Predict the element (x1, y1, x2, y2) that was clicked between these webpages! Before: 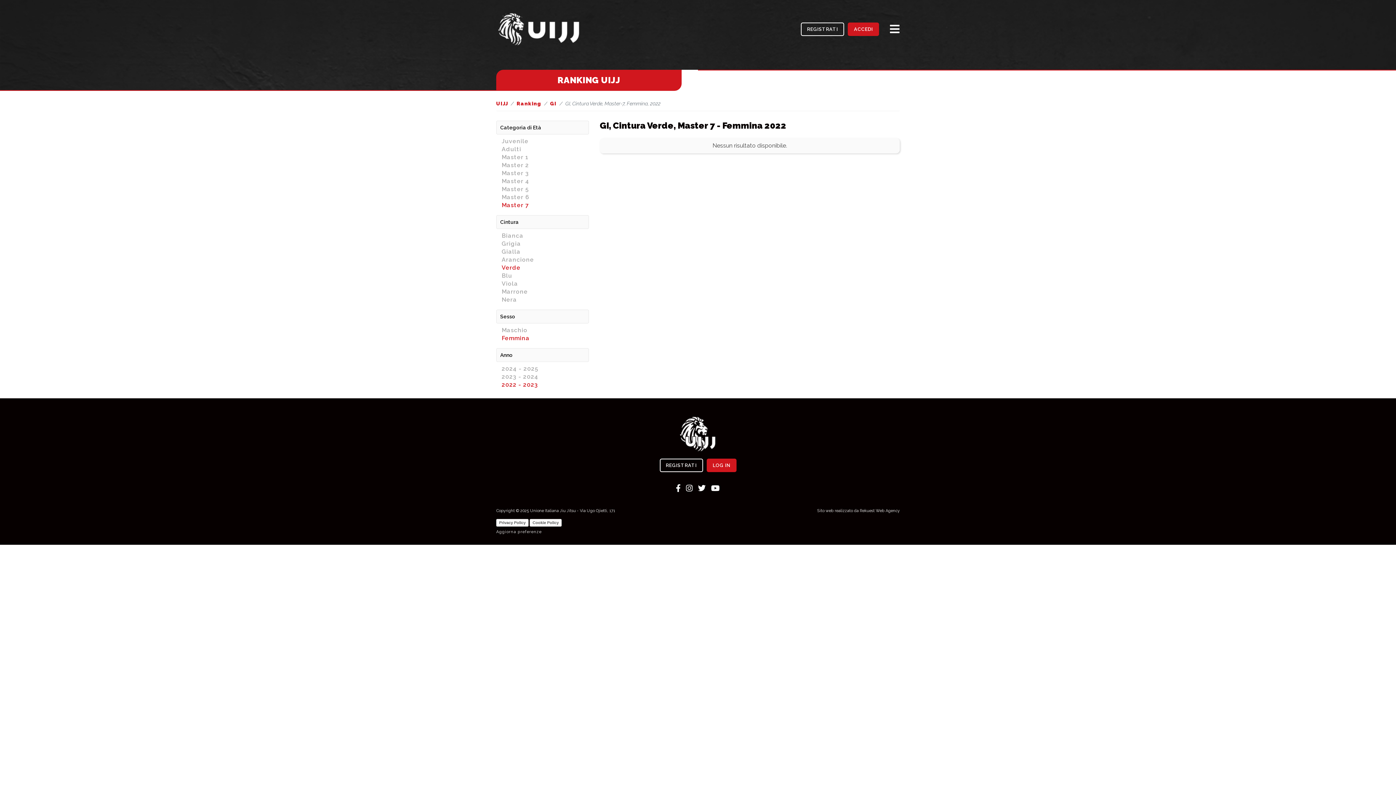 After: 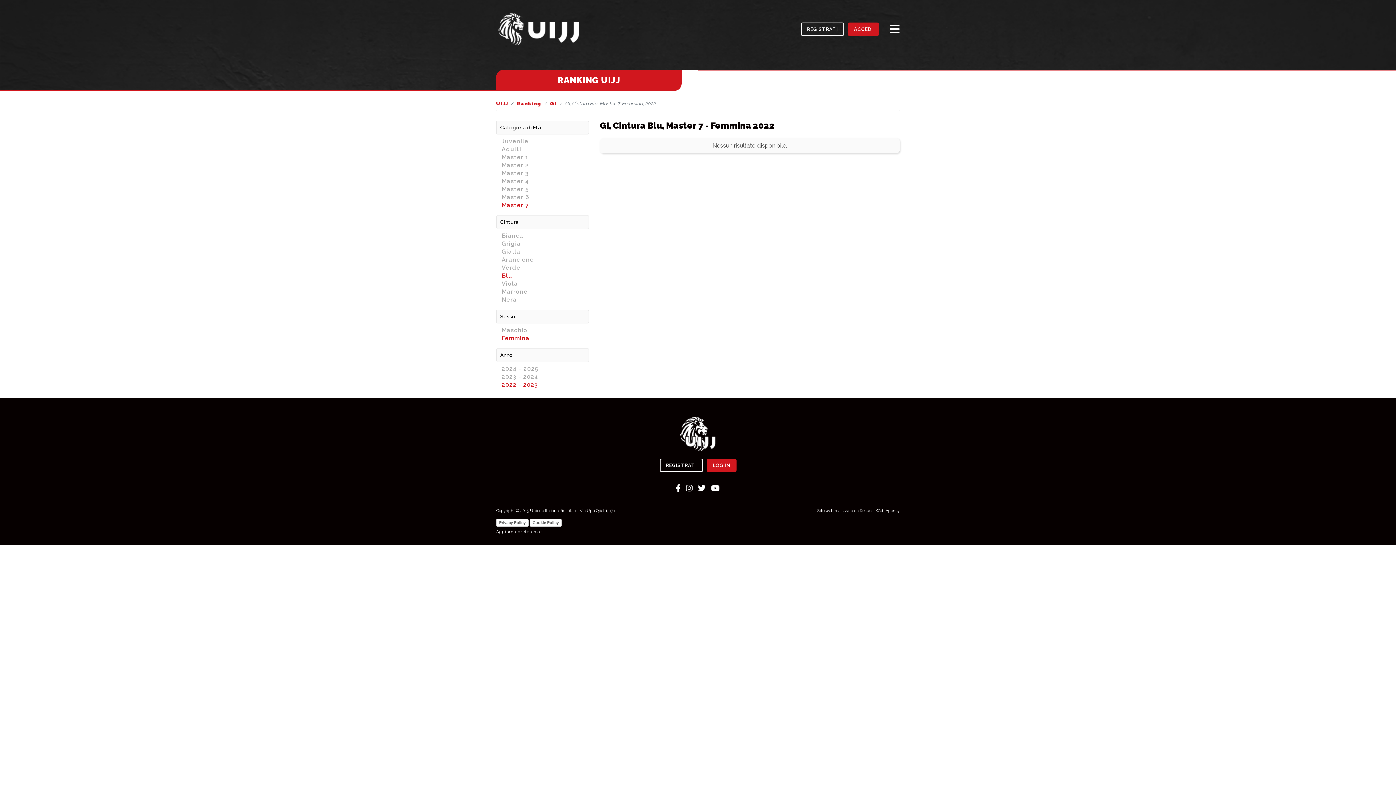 Action: bbox: (501, 272, 512, 279) label: Blu